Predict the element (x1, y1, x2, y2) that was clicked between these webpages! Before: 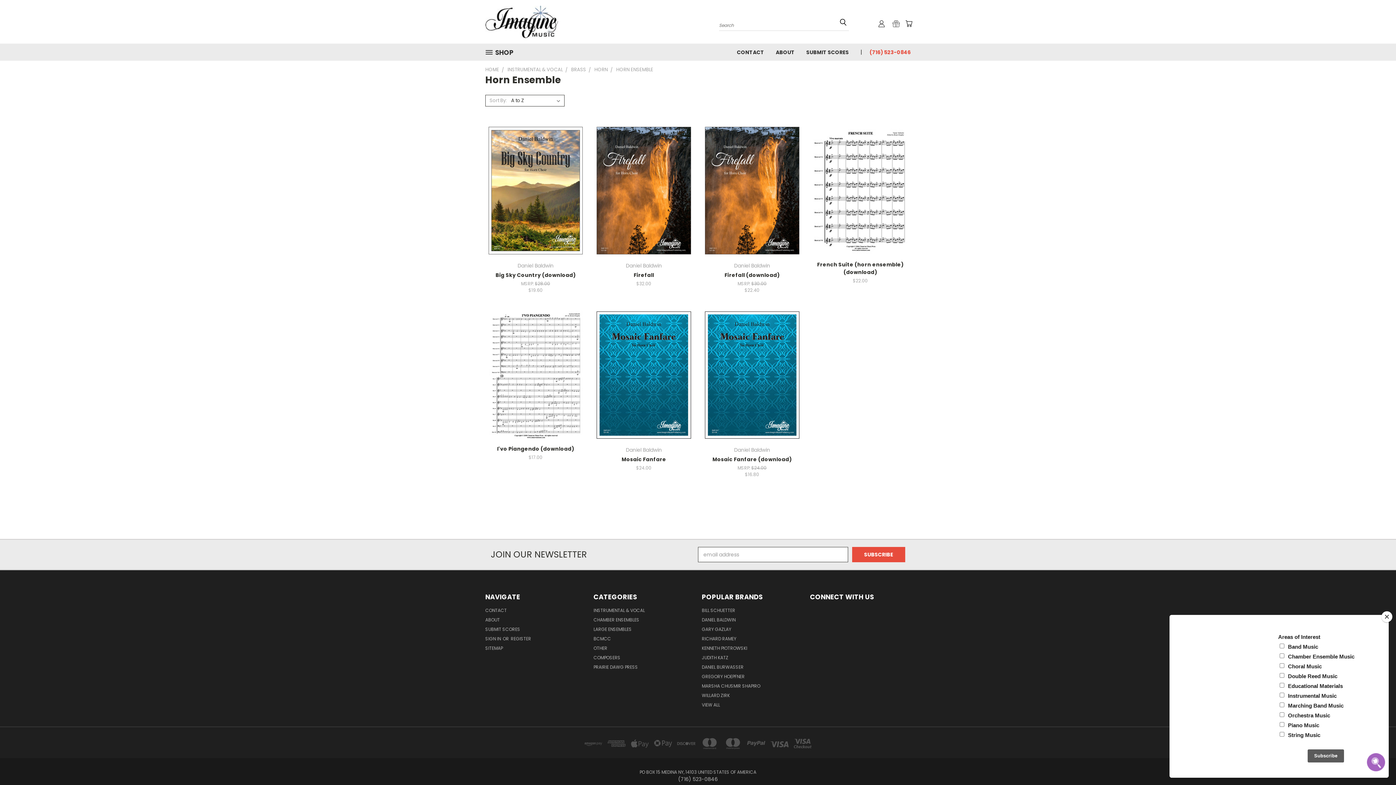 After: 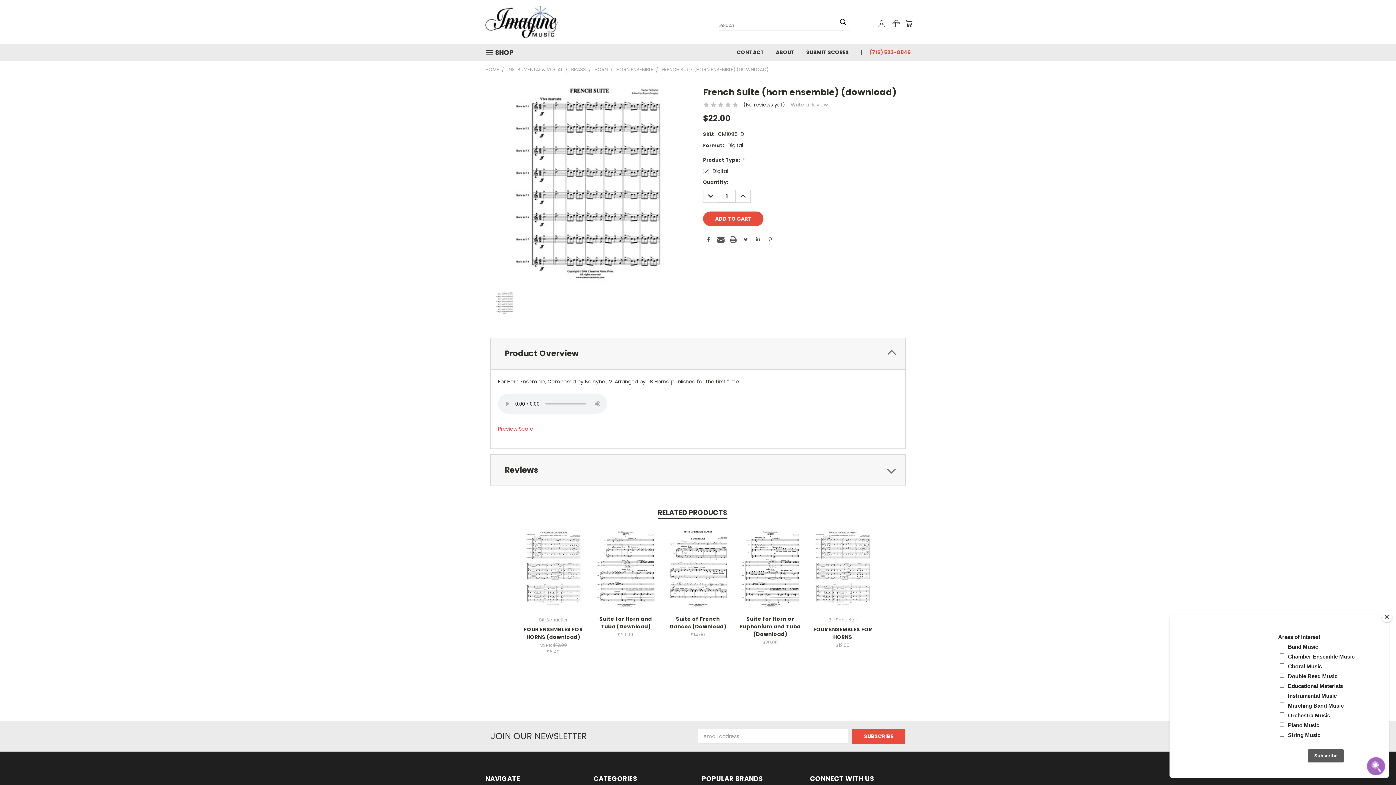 Action: bbox: (817, 260, 903, 275) label: French Suite (horn ensemble) (download)